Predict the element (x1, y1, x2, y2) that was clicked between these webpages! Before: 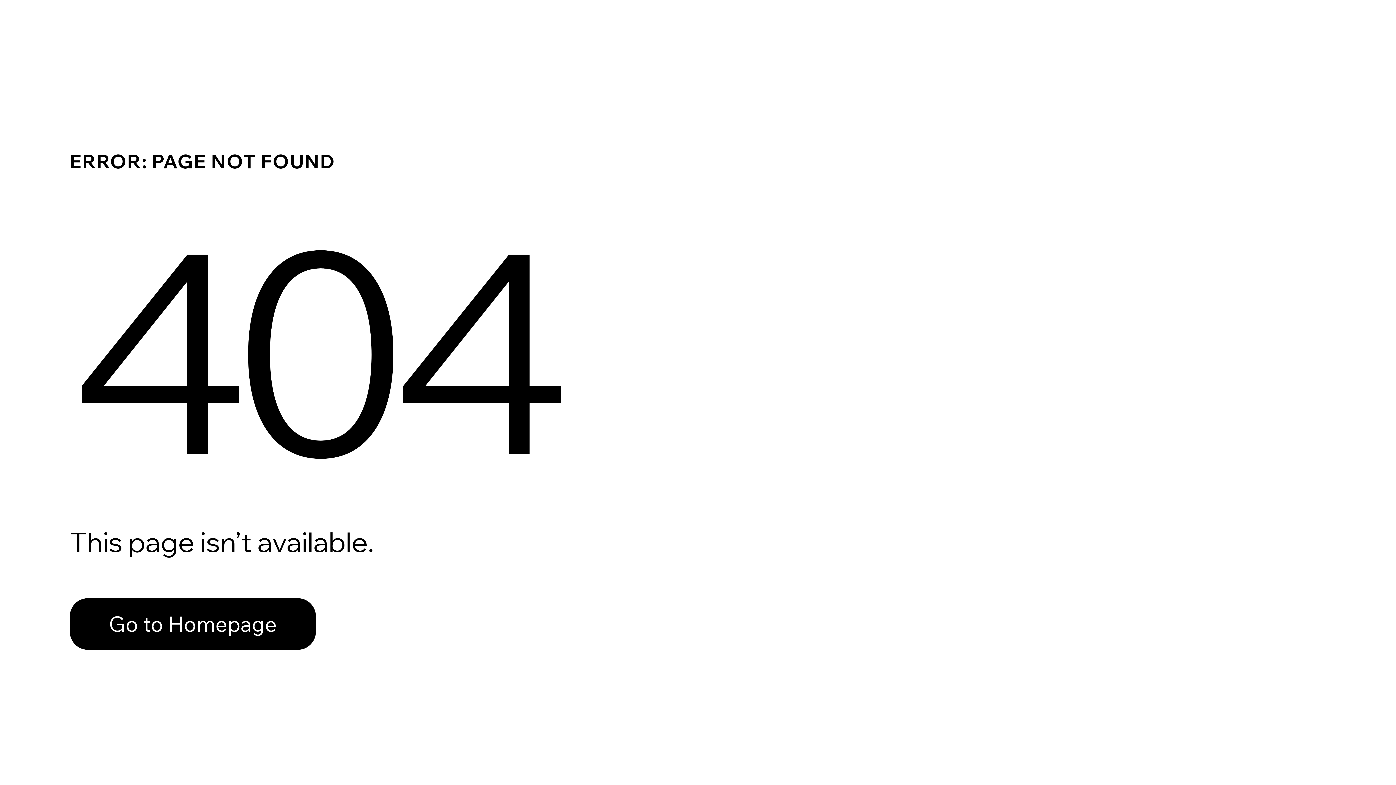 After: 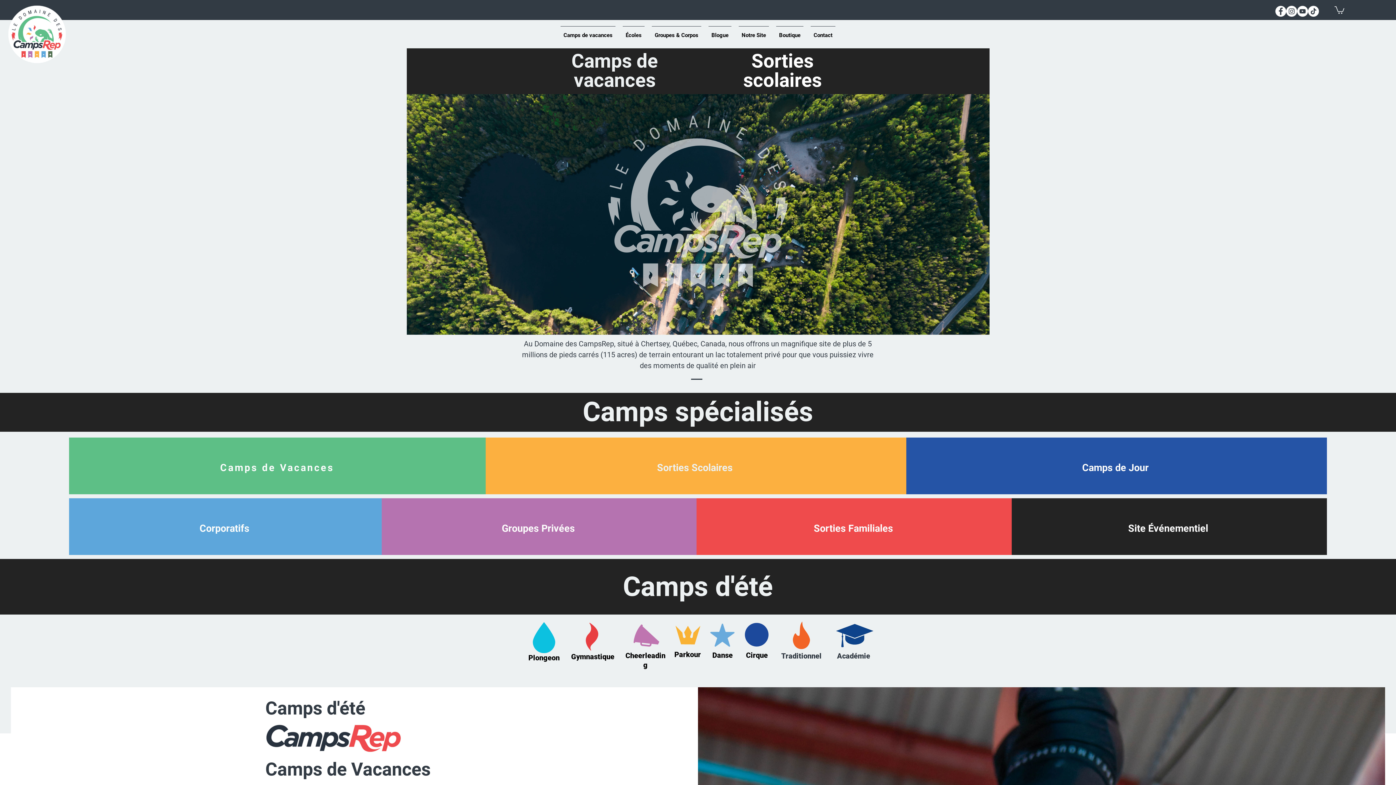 Action: label: Go to Homepage bbox: (69, 598, 316, 650)